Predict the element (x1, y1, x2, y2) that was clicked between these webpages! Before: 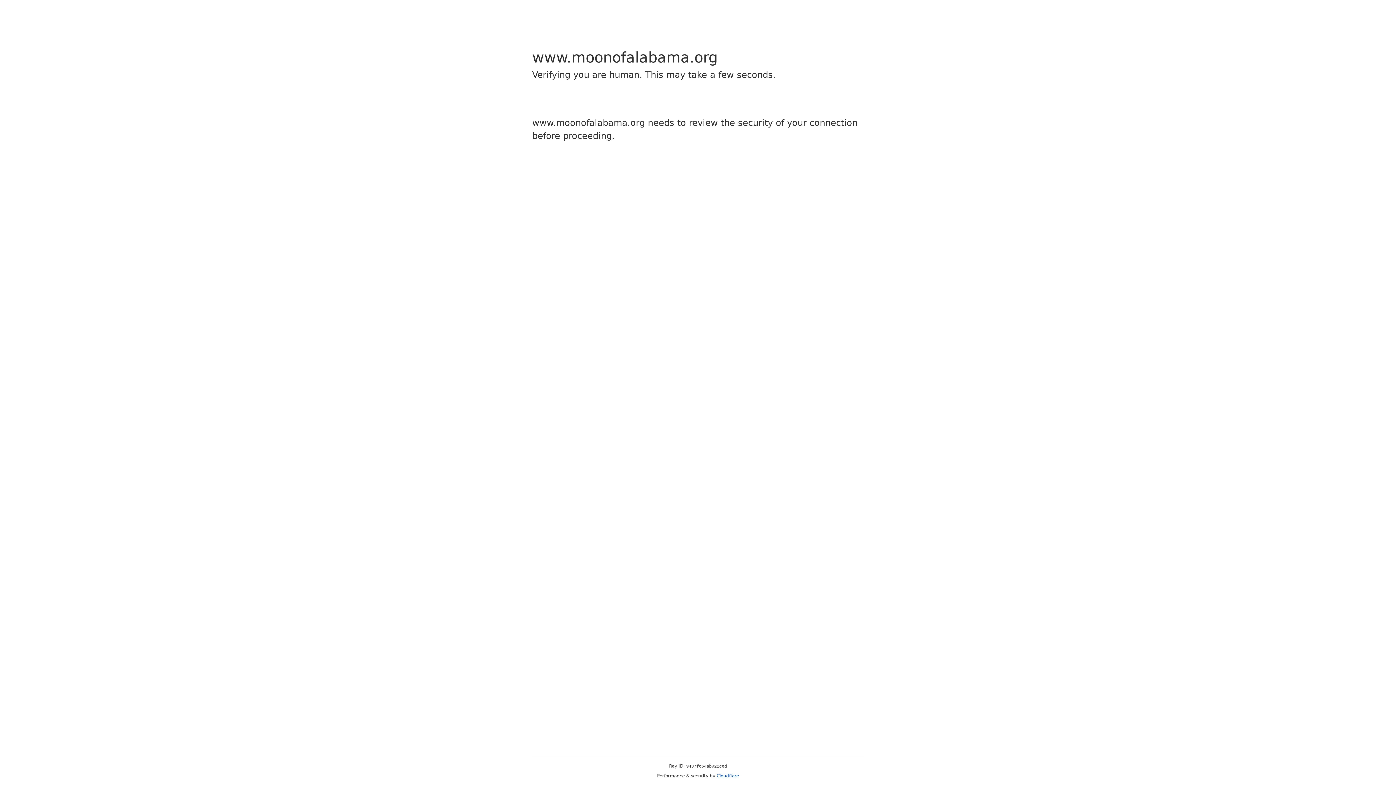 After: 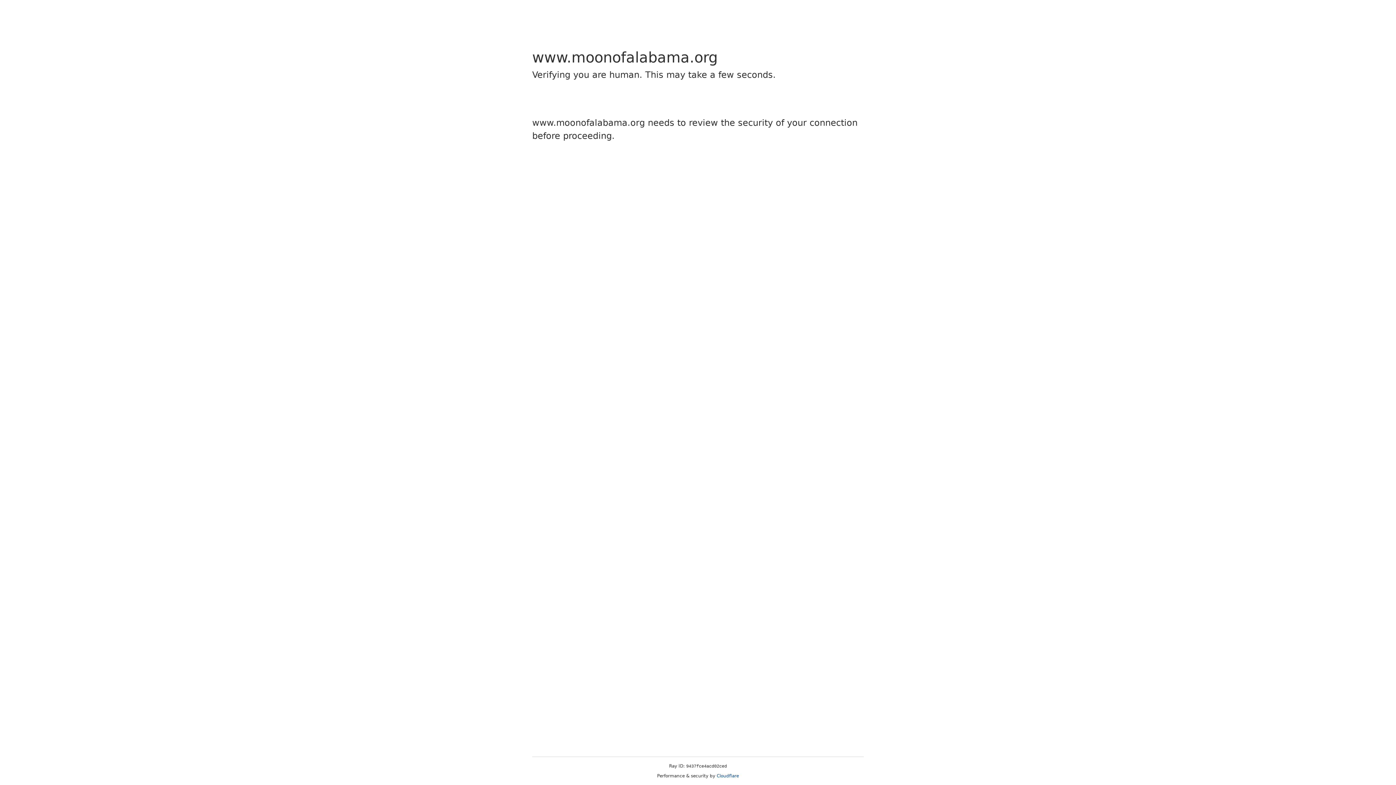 Action: bbox: (716, 773, 739, 778) label: Cloudflare